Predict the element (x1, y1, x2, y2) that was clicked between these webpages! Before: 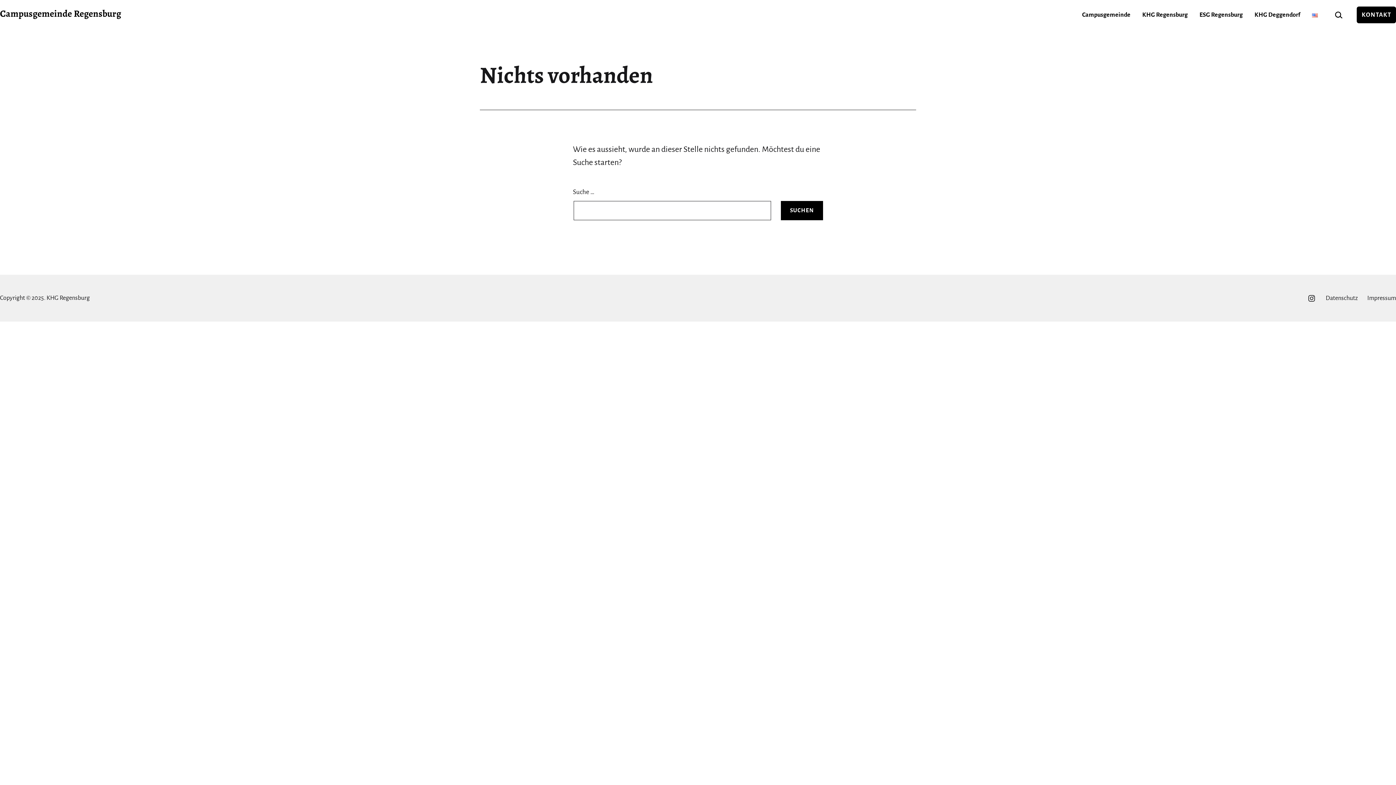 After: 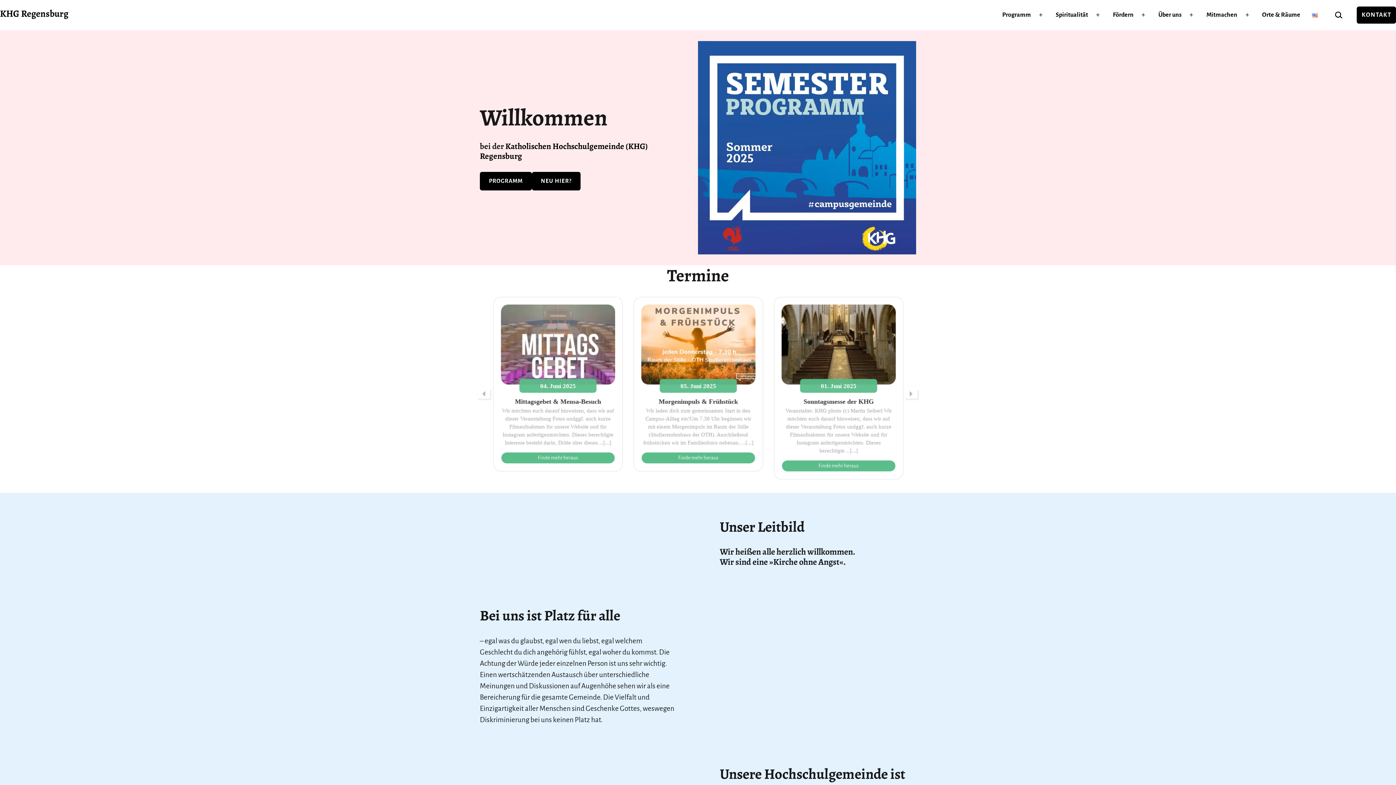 Action: label: KHG Regensburg bbox: (1137, 6, 1192, 23)